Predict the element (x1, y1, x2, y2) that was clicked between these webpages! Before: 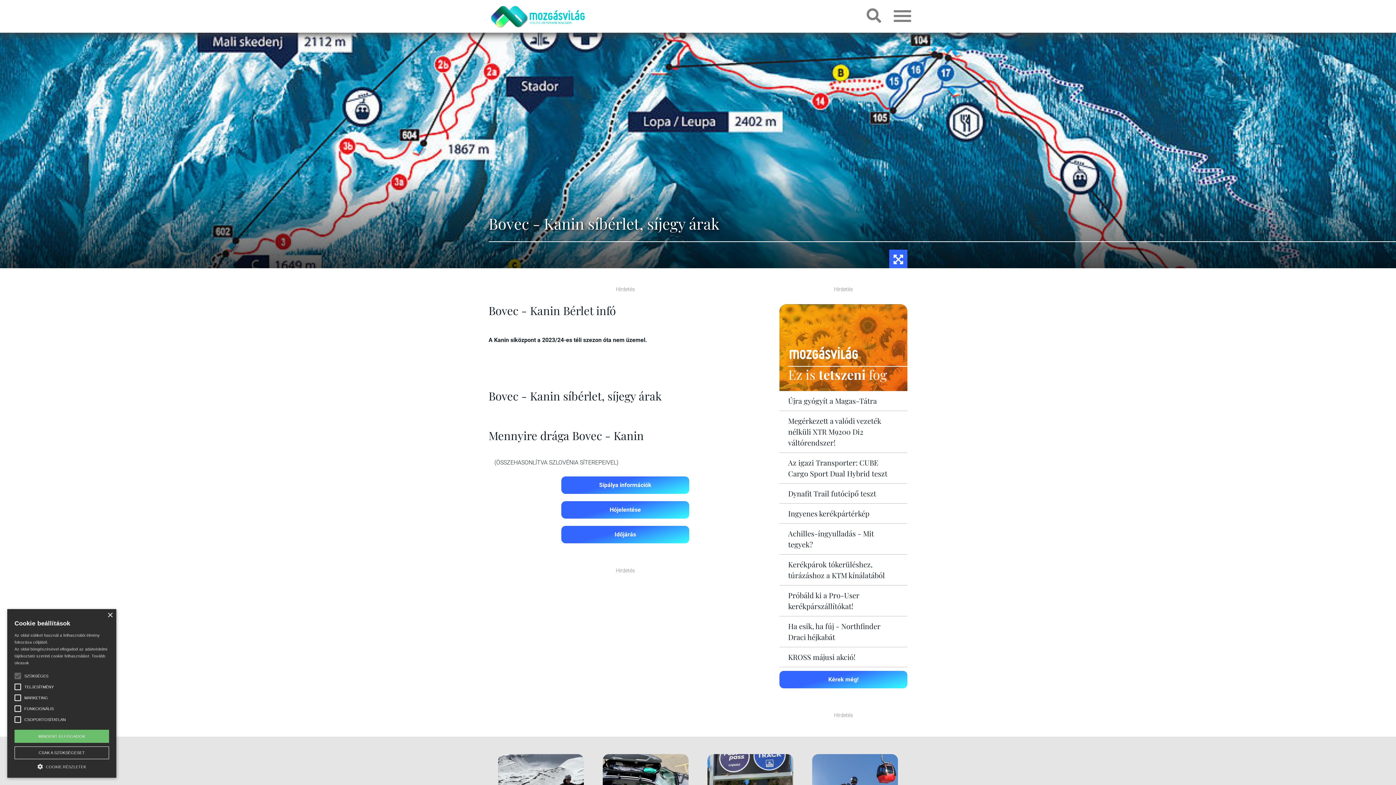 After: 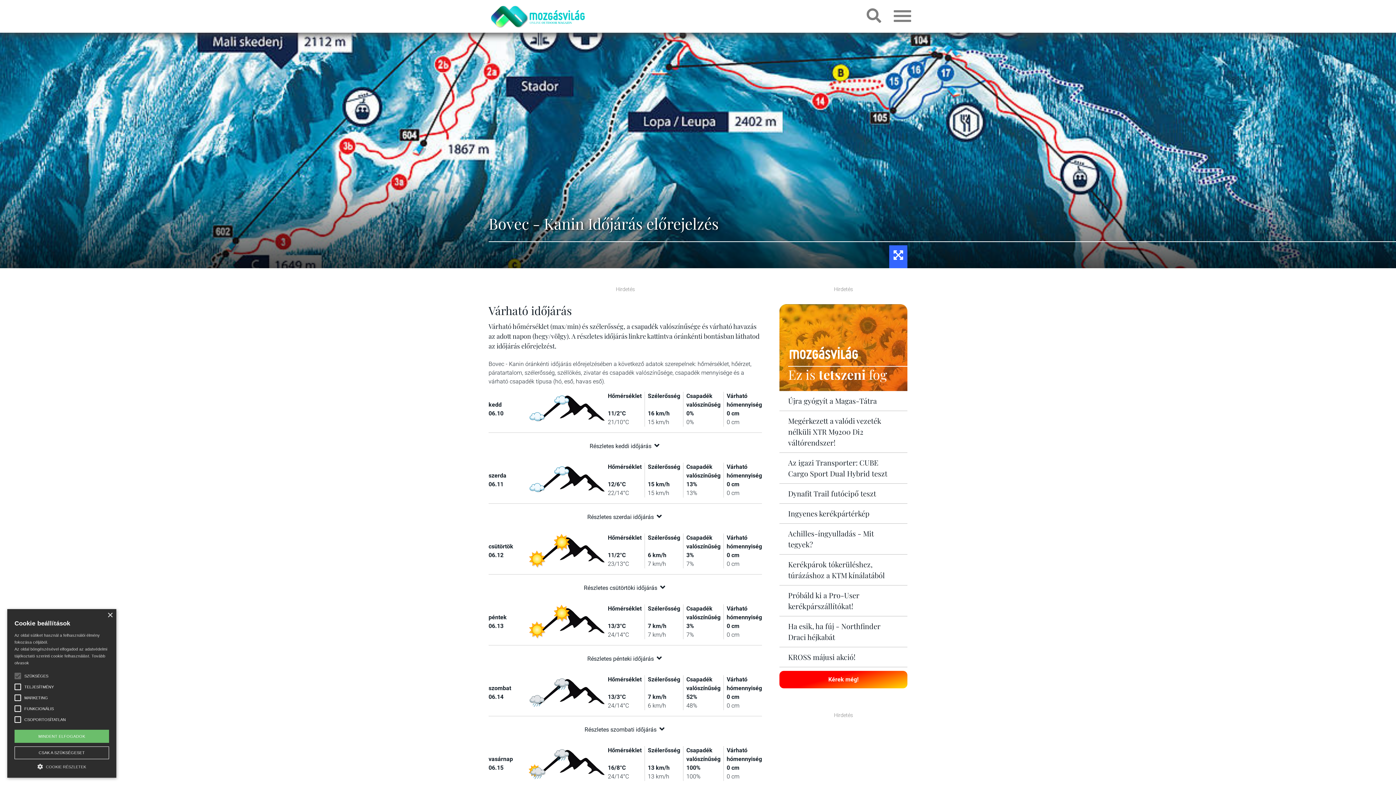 Action: label: Időjárás bbox: (561, 526, 689, 543)